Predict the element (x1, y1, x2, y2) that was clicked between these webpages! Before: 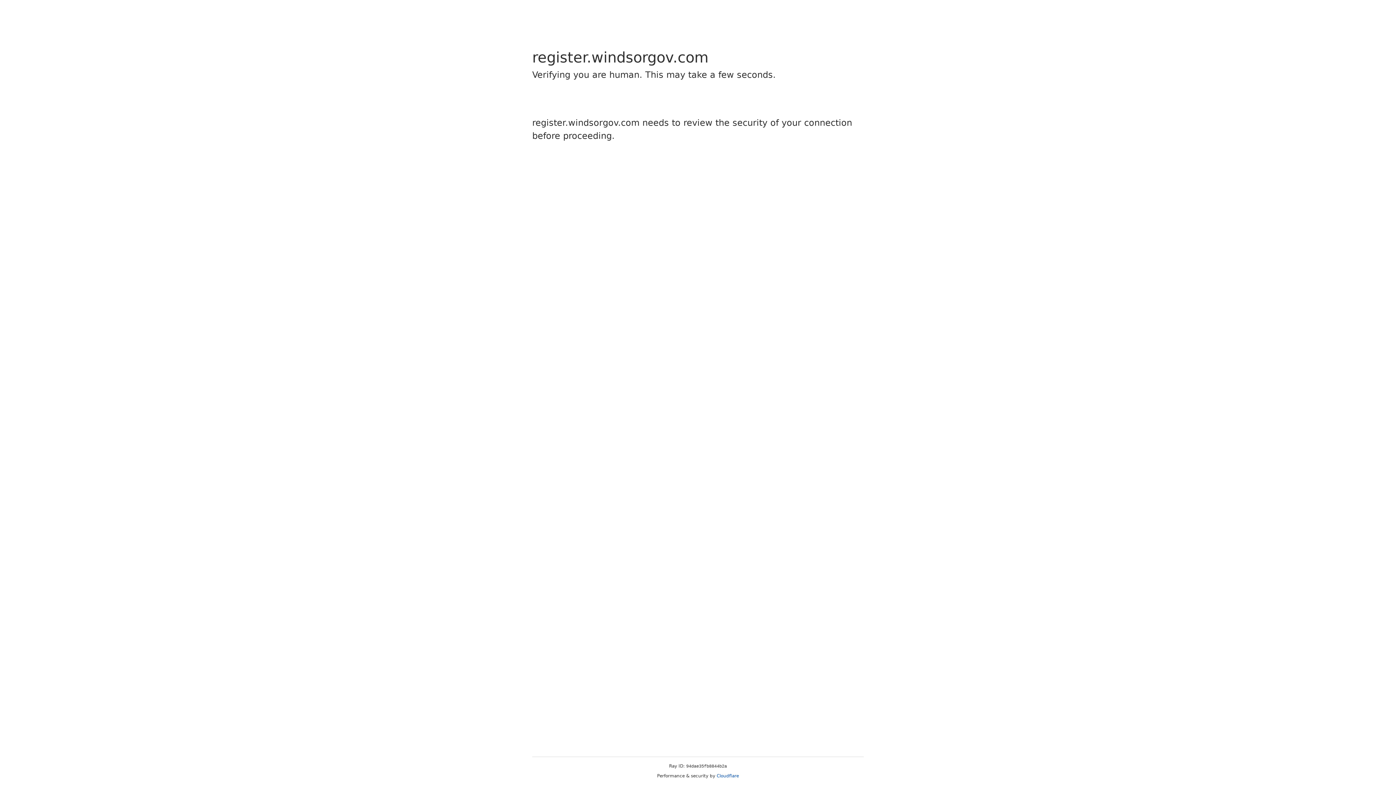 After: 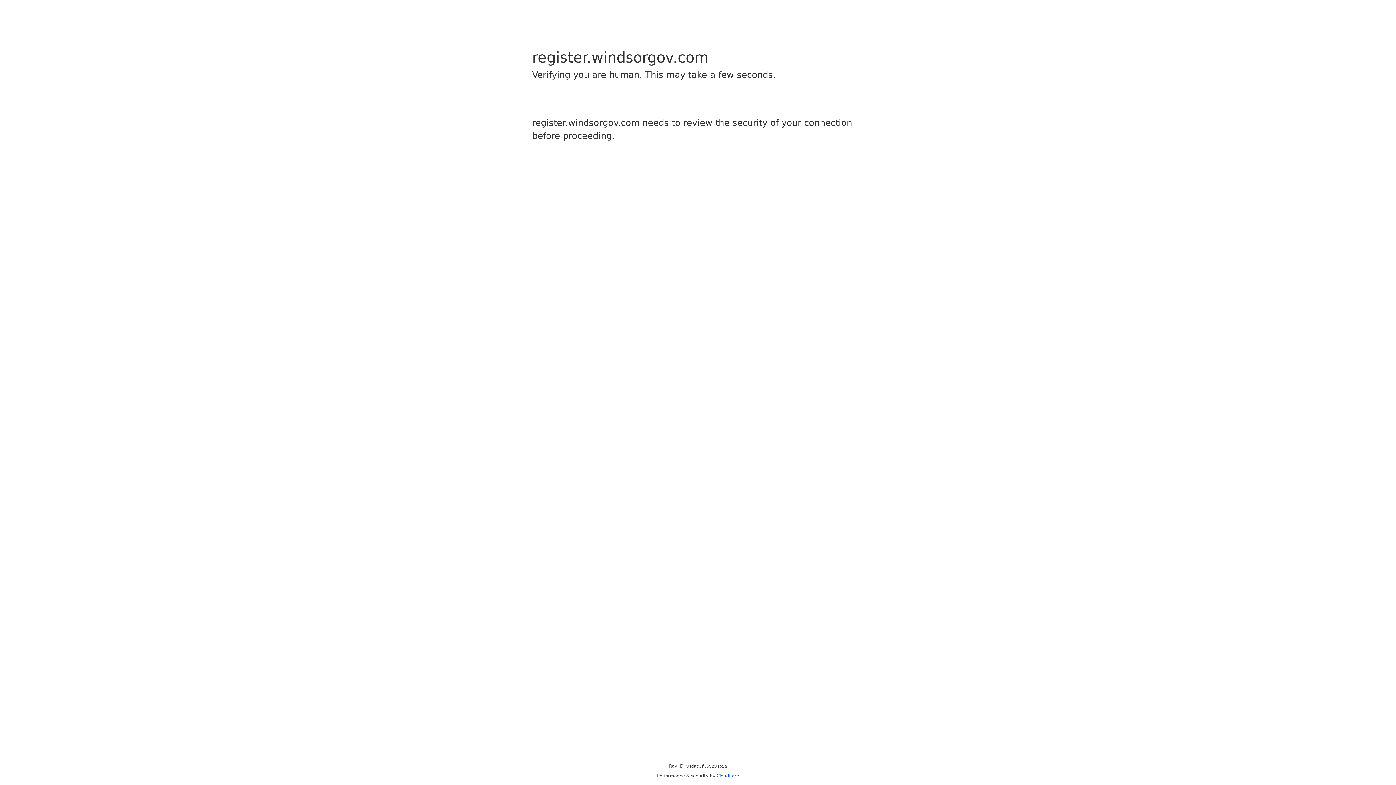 Action: bbox: (716, 773, 739, 778) label: Cloudflare